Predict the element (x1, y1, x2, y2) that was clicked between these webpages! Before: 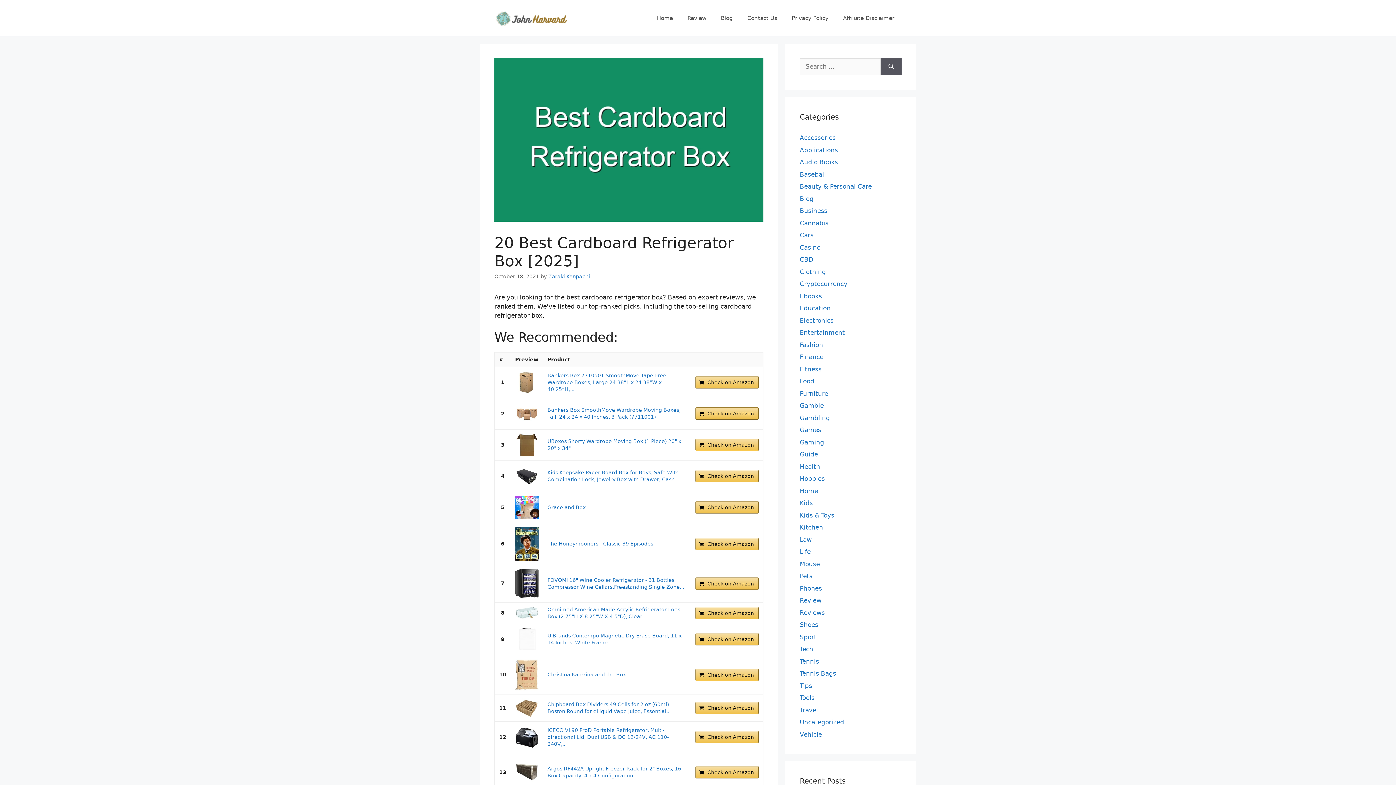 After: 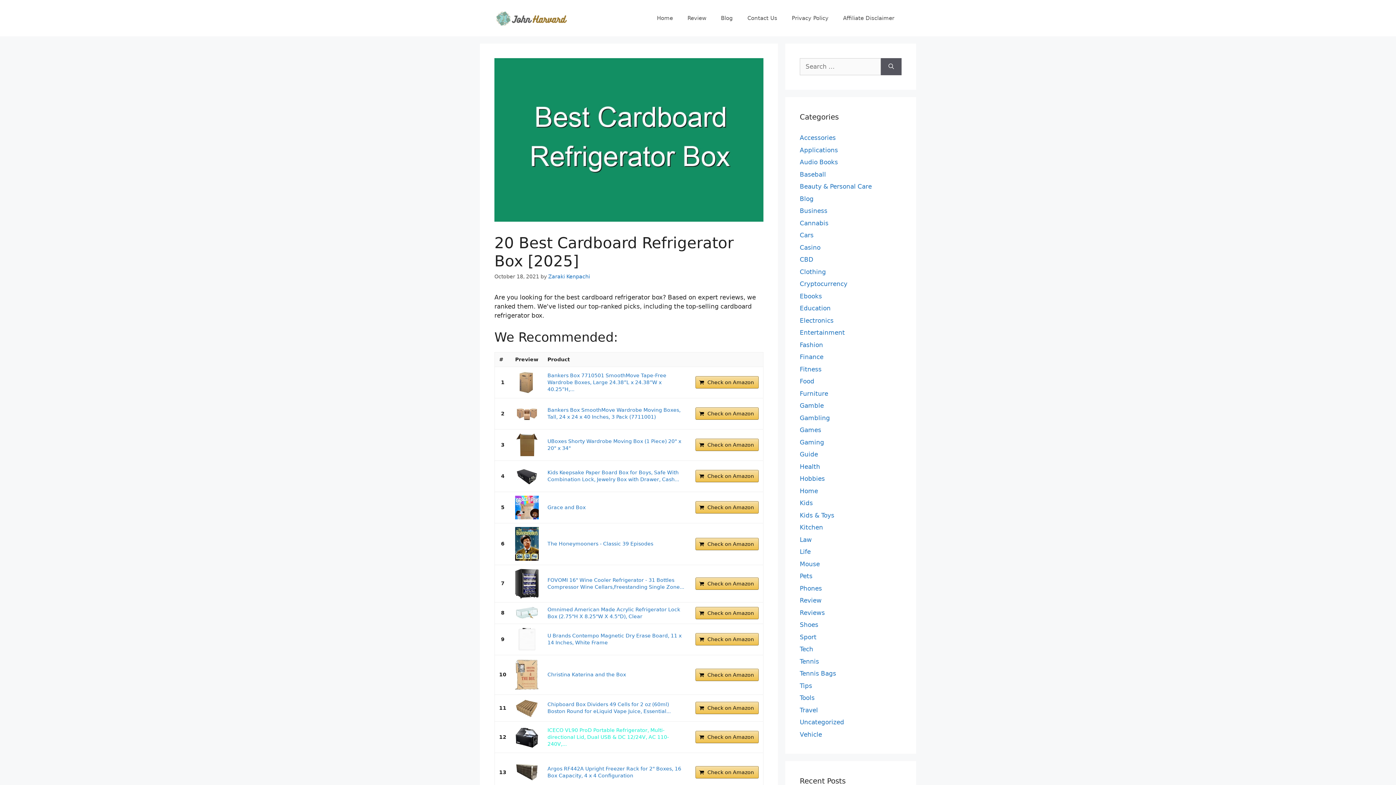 Action: bbox: (547, 727, 669, 747) label: ICECO VL90 ProD Portable Refrigerator, Multi-directional Lid, Dual USB & DC 12/24V, AC 110-240V,...